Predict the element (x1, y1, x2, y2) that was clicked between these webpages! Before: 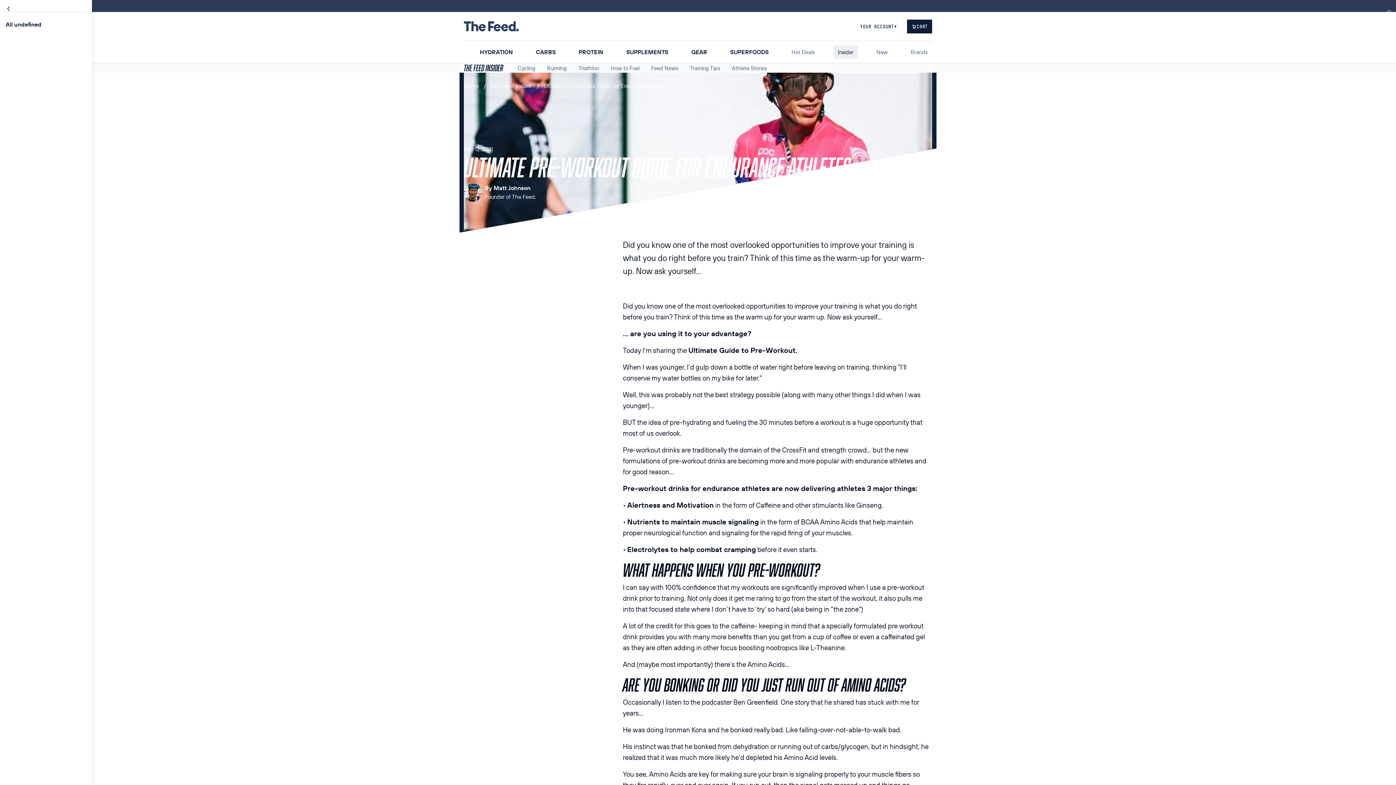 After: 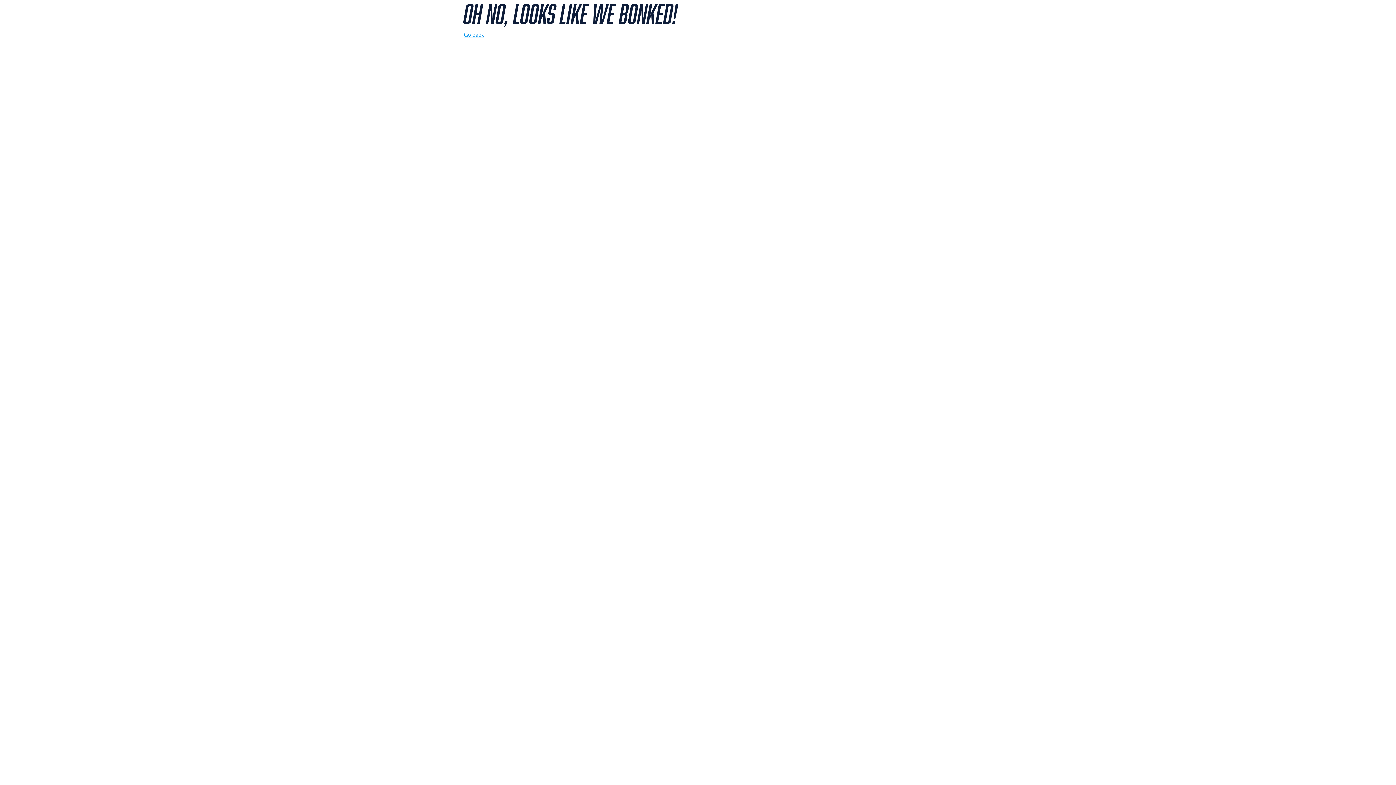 Action: bbox: (464, 82, 478, 89) label: Home